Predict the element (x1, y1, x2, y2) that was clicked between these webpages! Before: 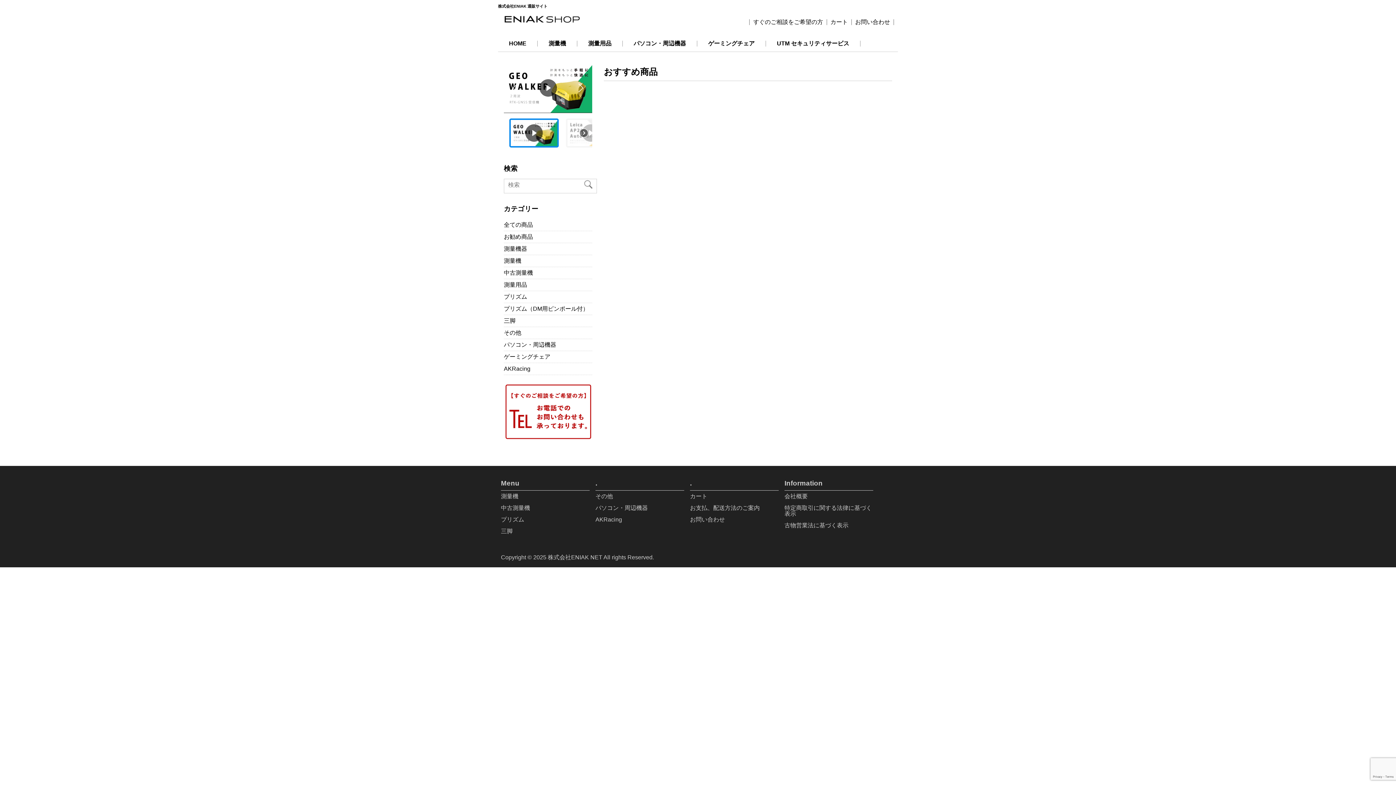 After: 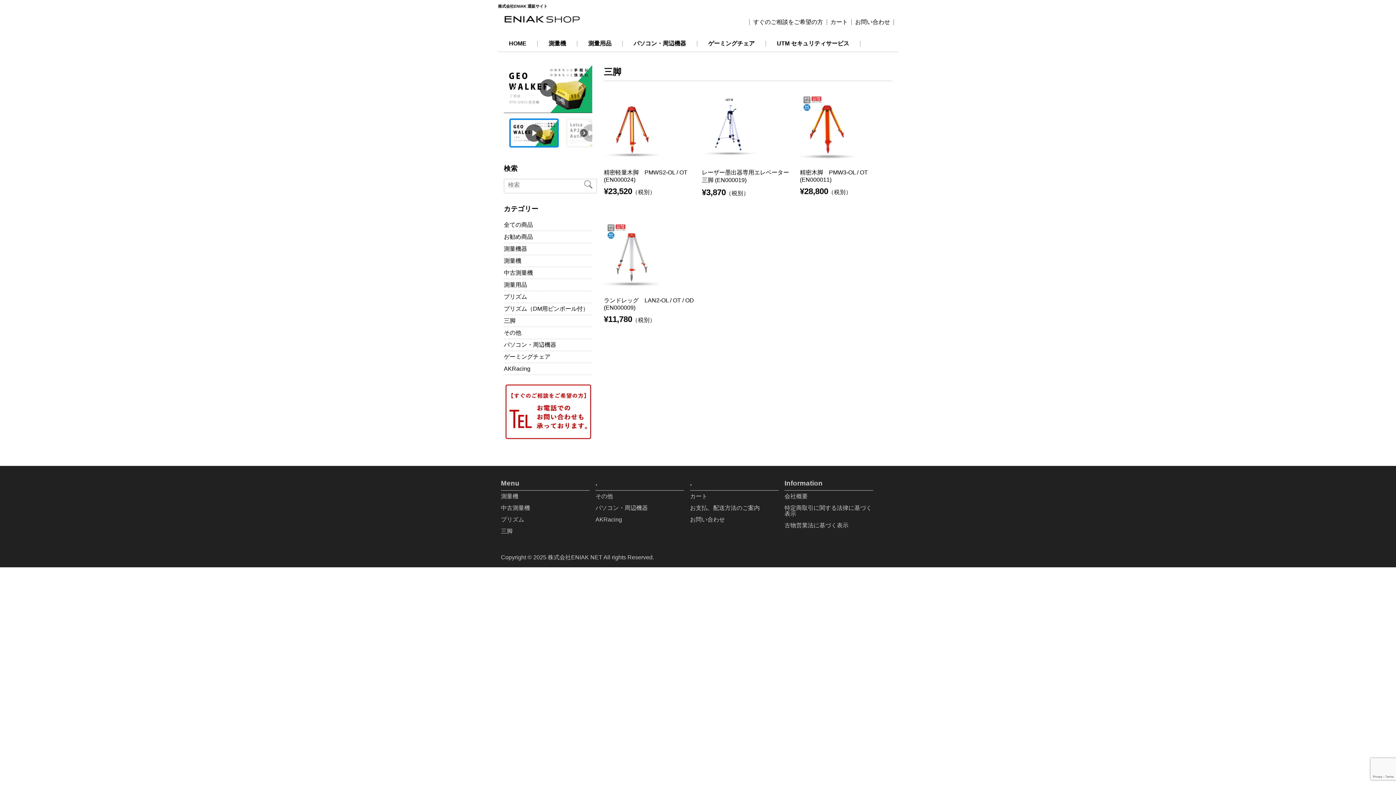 Action: bbox: (504, 315, 592, 327) label: 三脚